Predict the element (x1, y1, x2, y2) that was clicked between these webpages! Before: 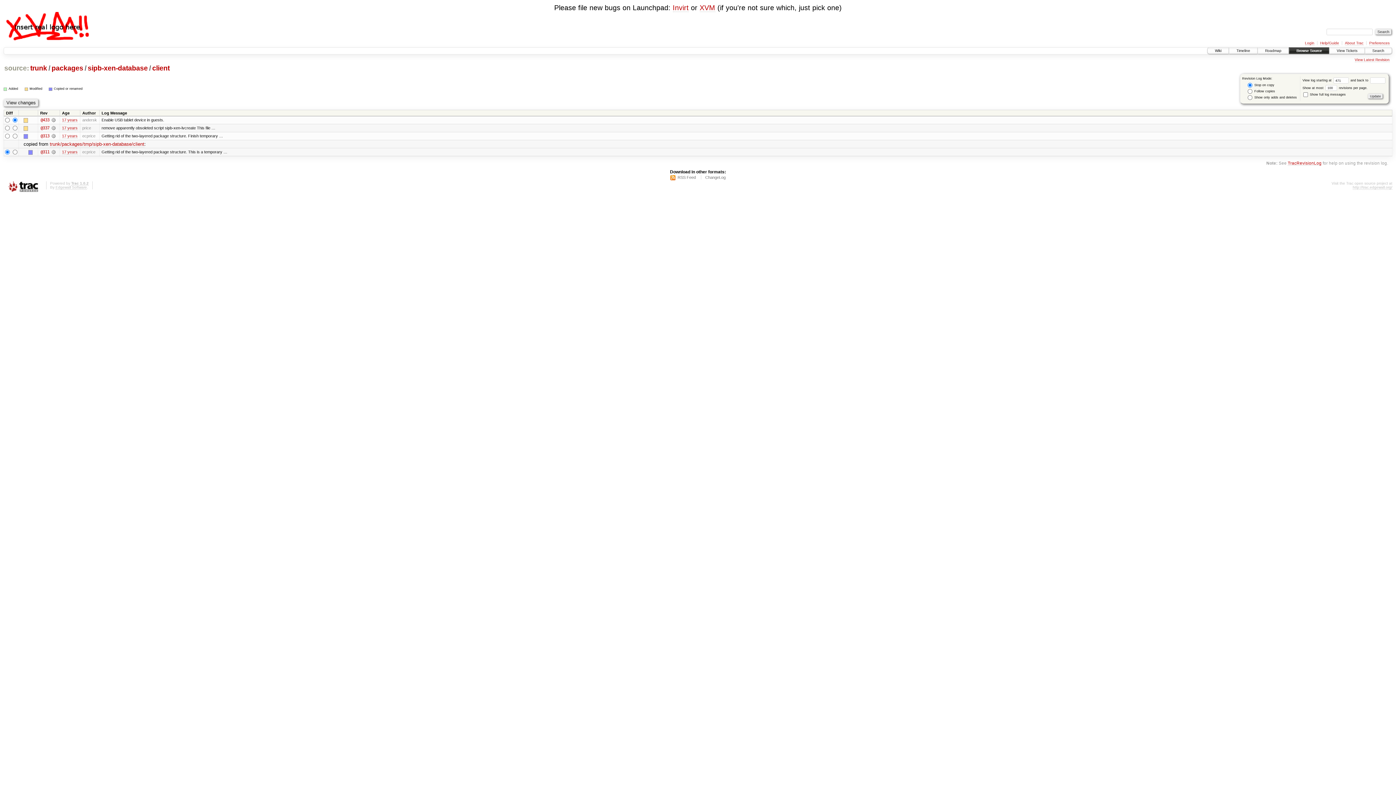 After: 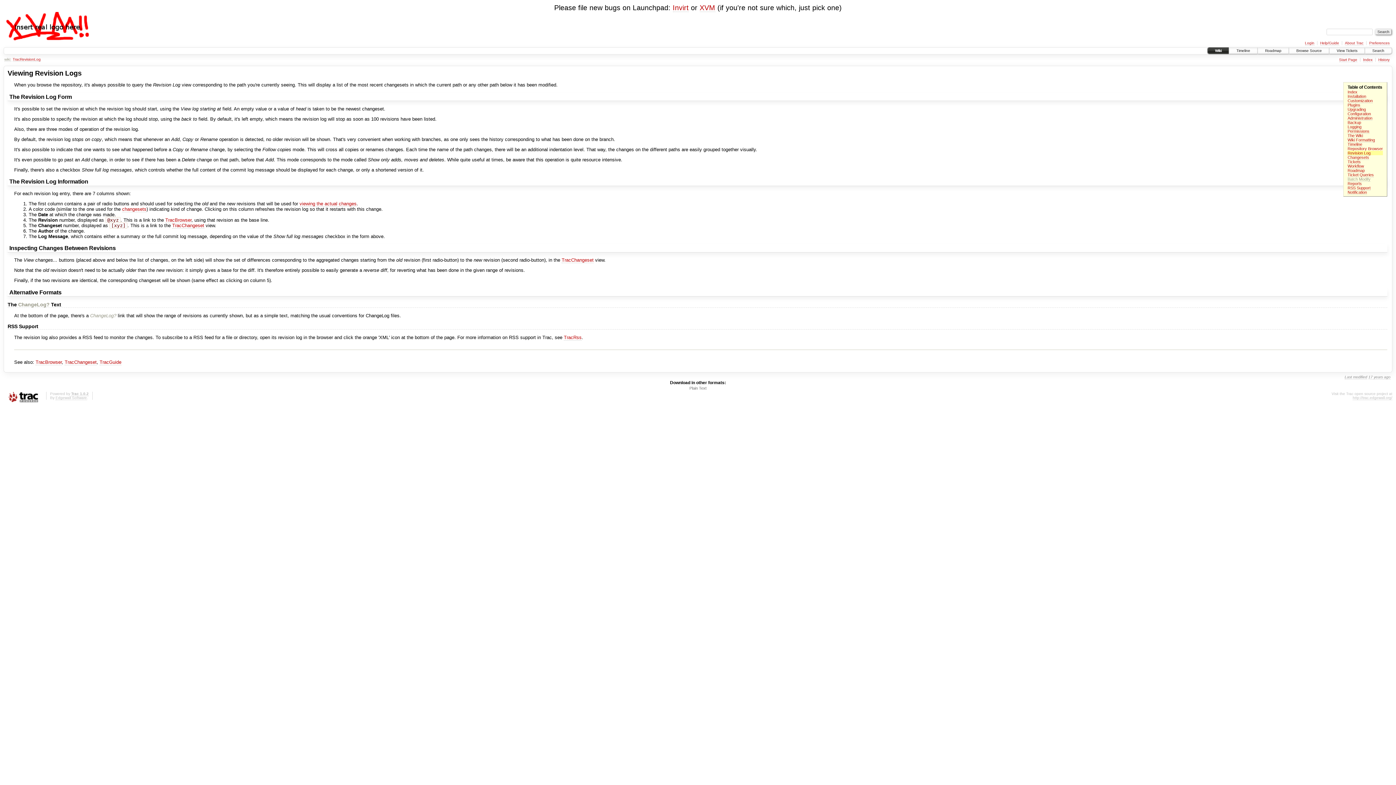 Action: label: TracRevisionLog bbox: (1288, 160, 1321, 165)